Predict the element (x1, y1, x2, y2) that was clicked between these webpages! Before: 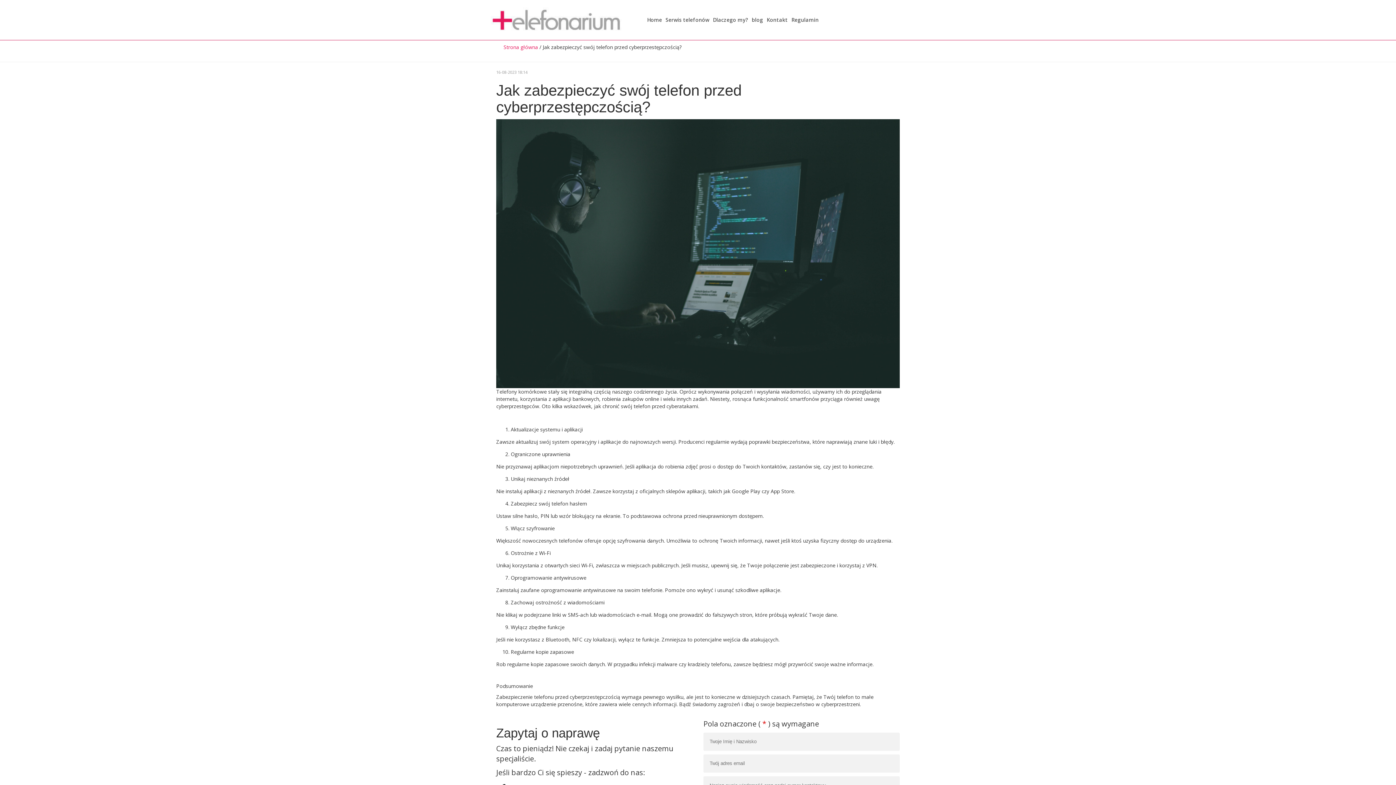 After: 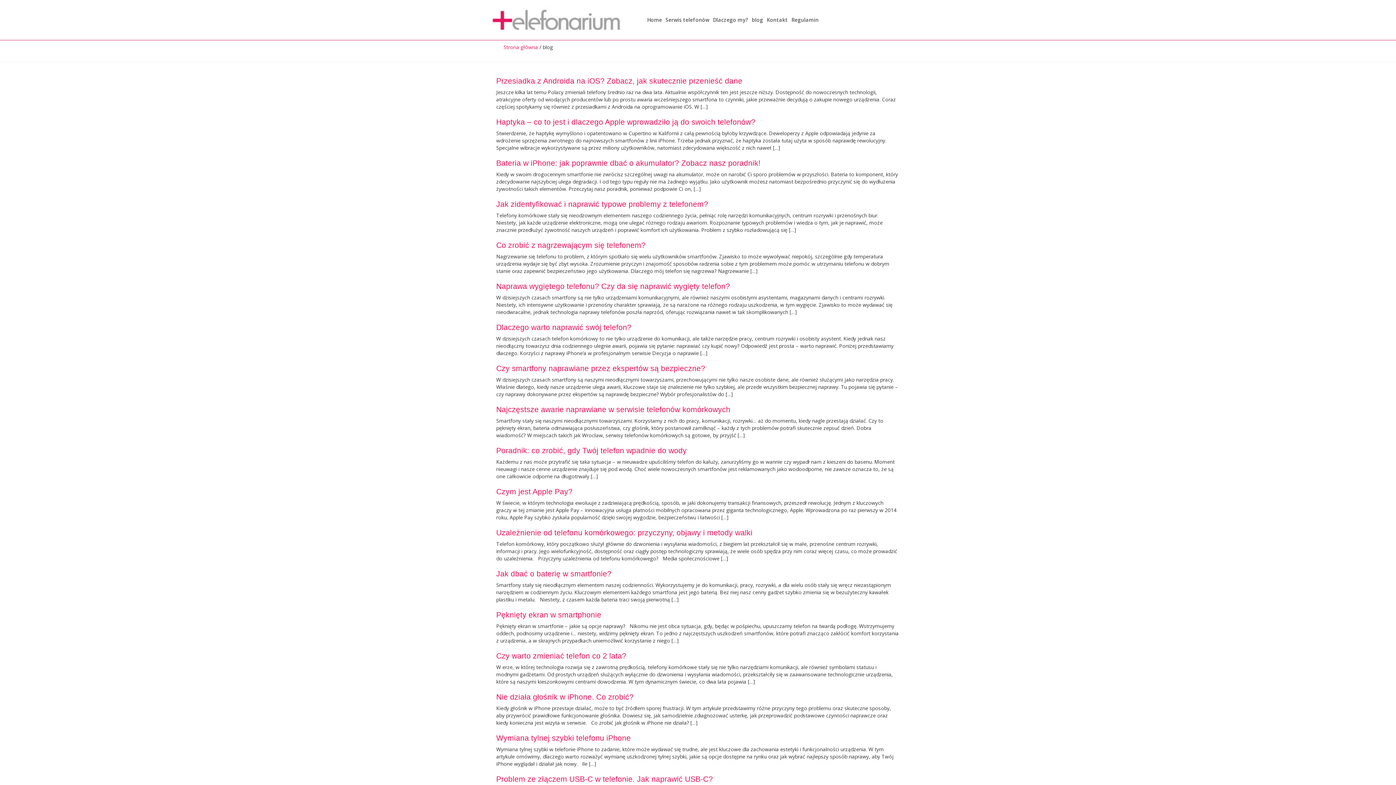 Action: bbox: (752, 16, 763, 23) label: blog